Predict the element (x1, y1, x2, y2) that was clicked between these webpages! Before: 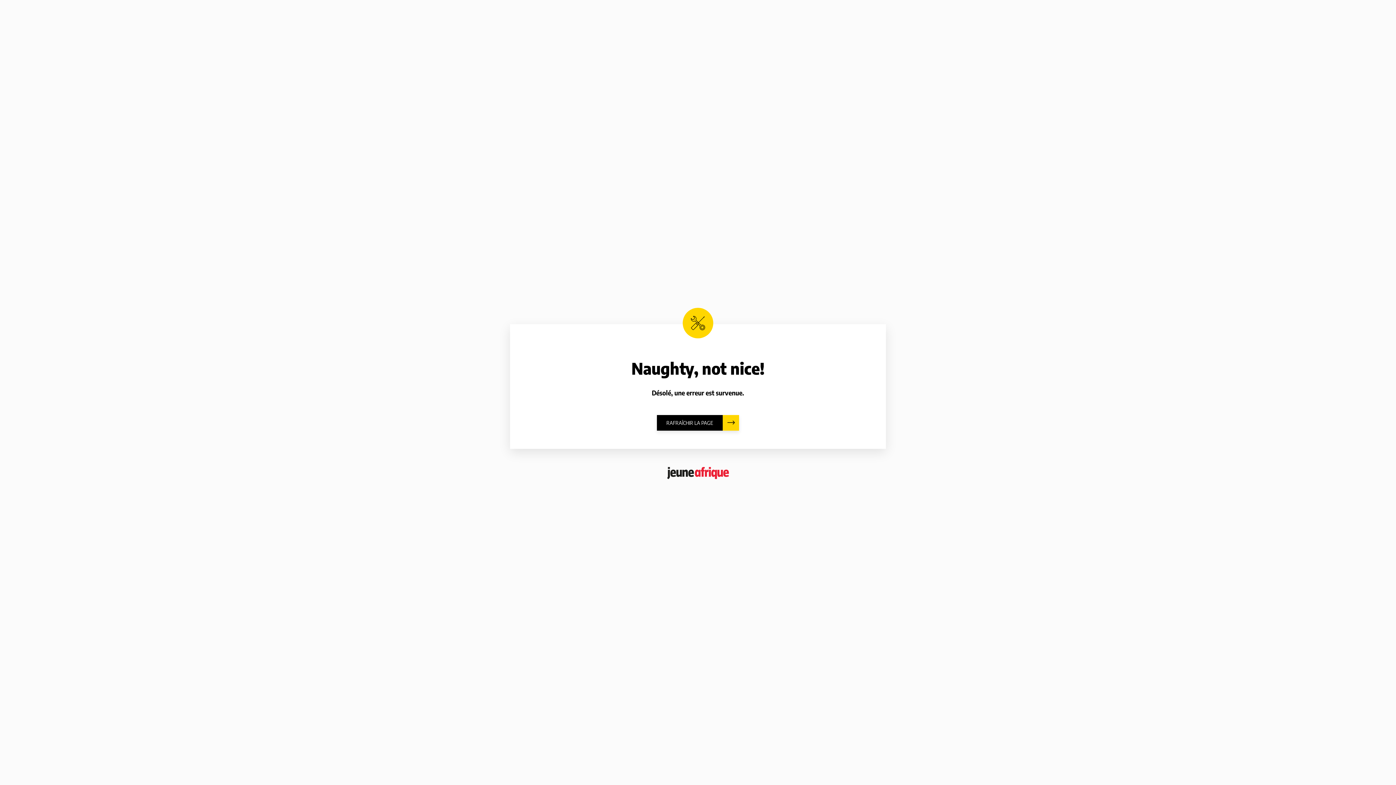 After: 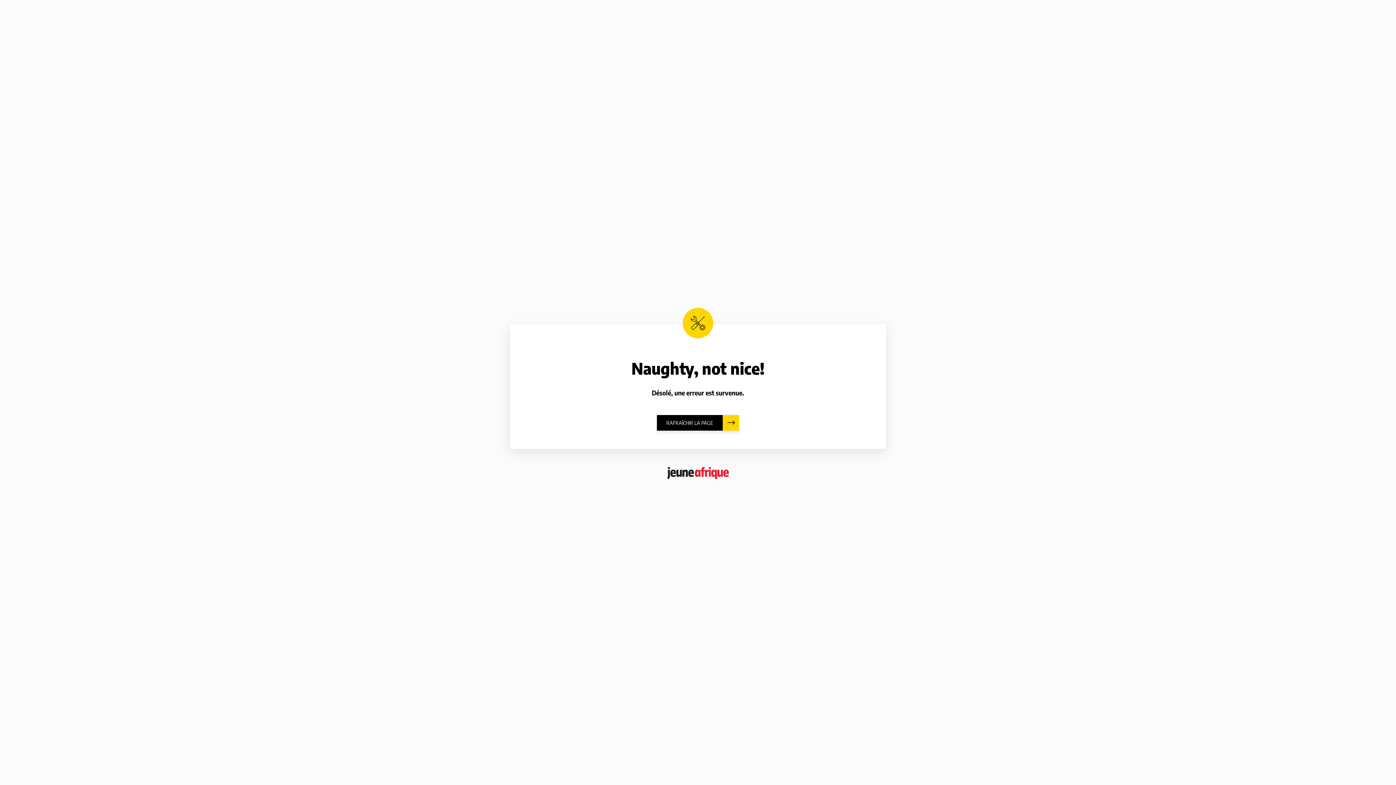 Action: bbox: (667, 467, 729, 479)